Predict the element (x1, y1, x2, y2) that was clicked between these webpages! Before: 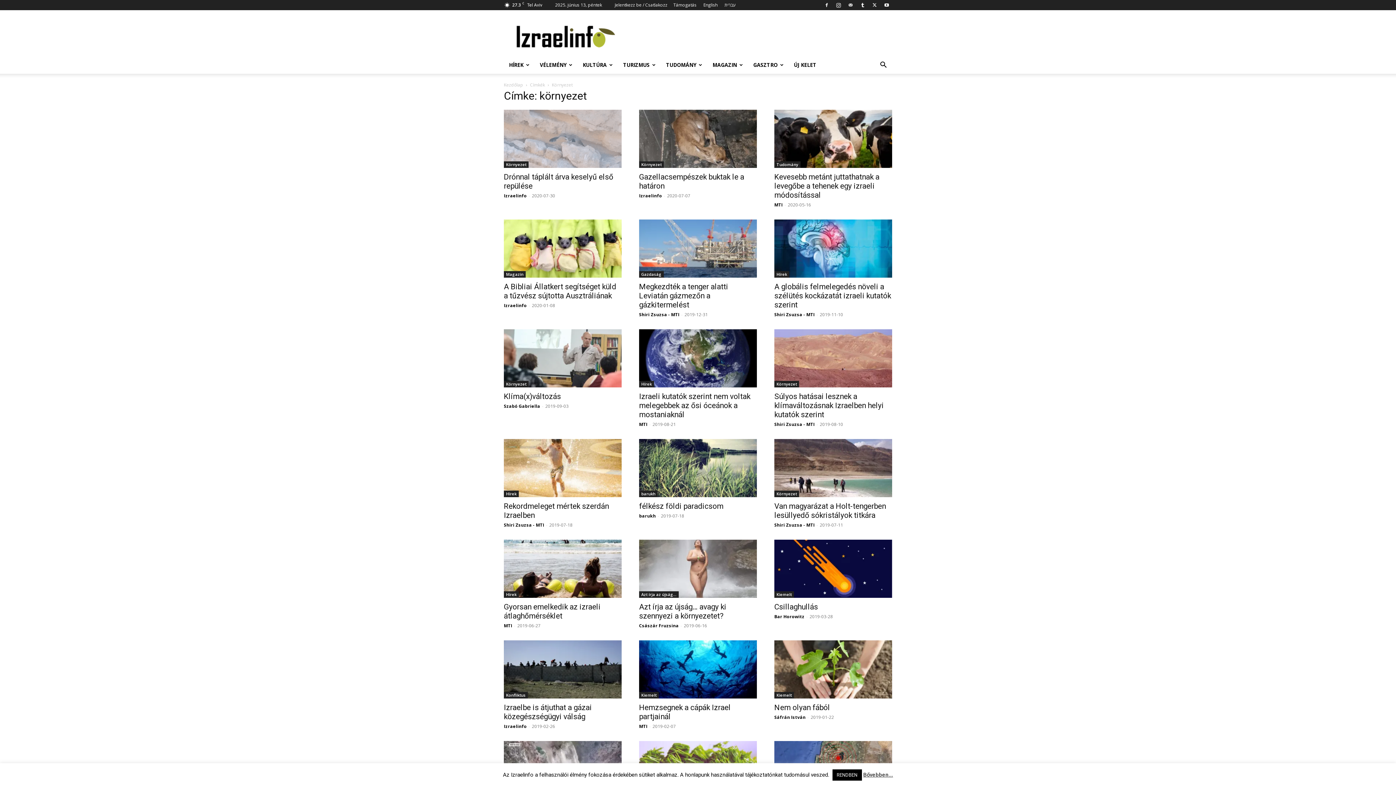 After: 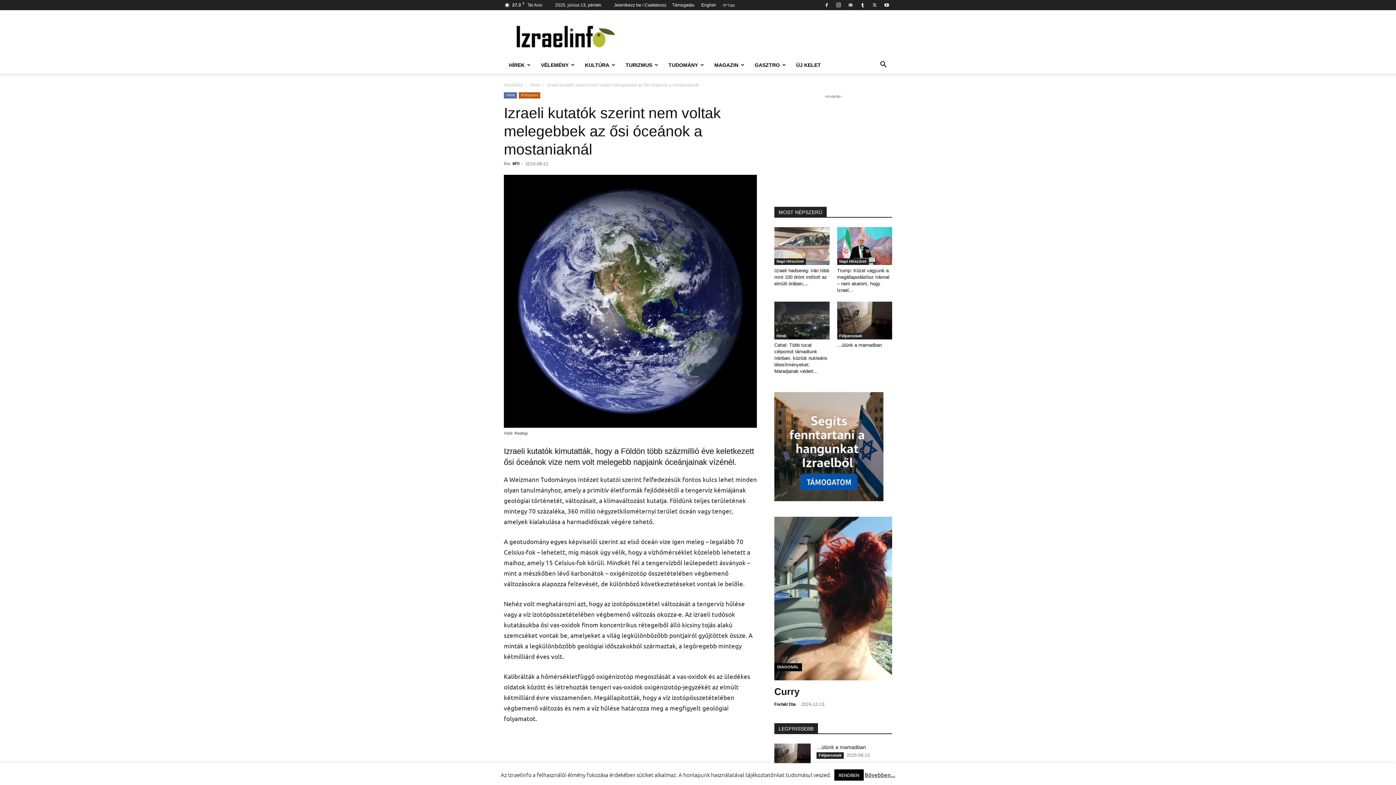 Action: bbox: (639, 329, 757, 387)